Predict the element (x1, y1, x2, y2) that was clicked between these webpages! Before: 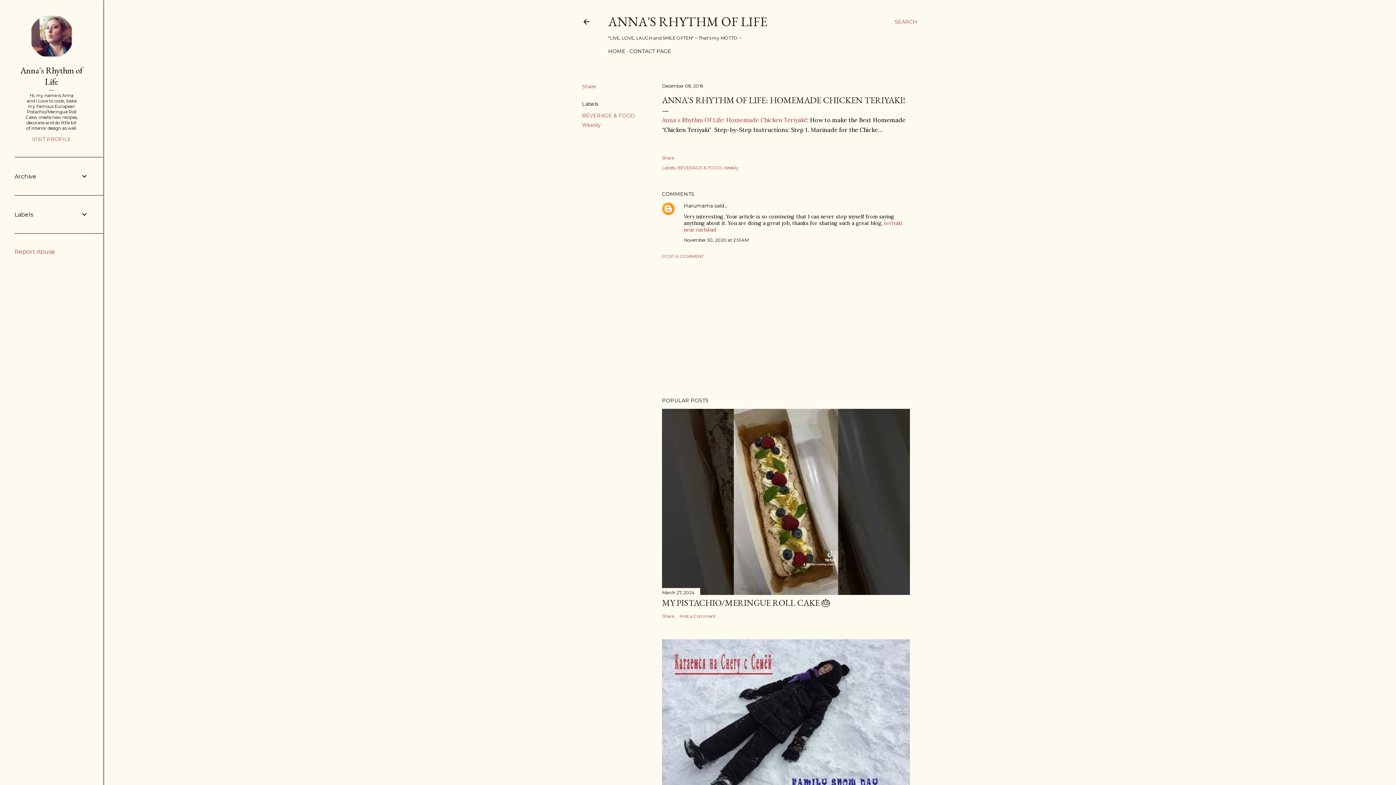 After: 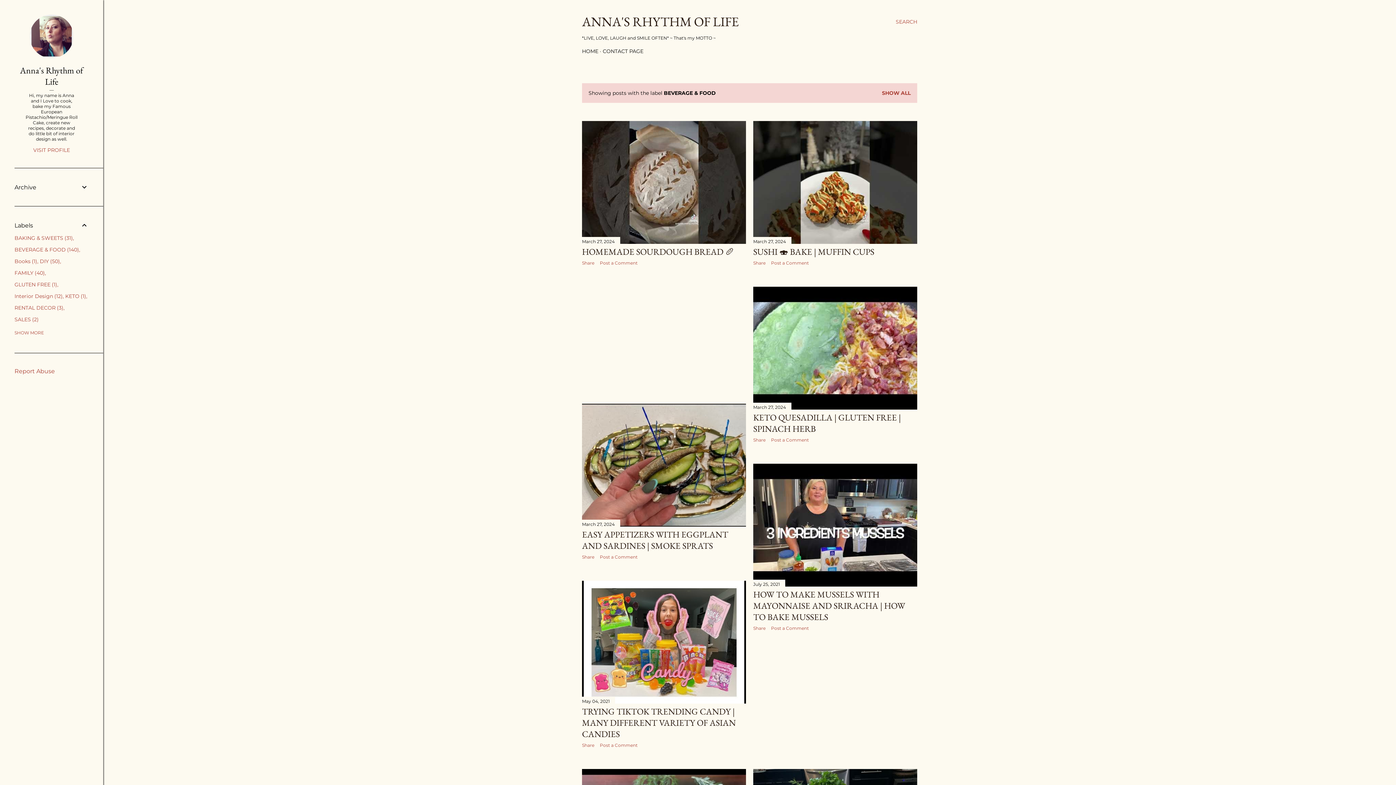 Action: label: BEVERAGE & FOOD bbox: (677, 165, 722, 170)